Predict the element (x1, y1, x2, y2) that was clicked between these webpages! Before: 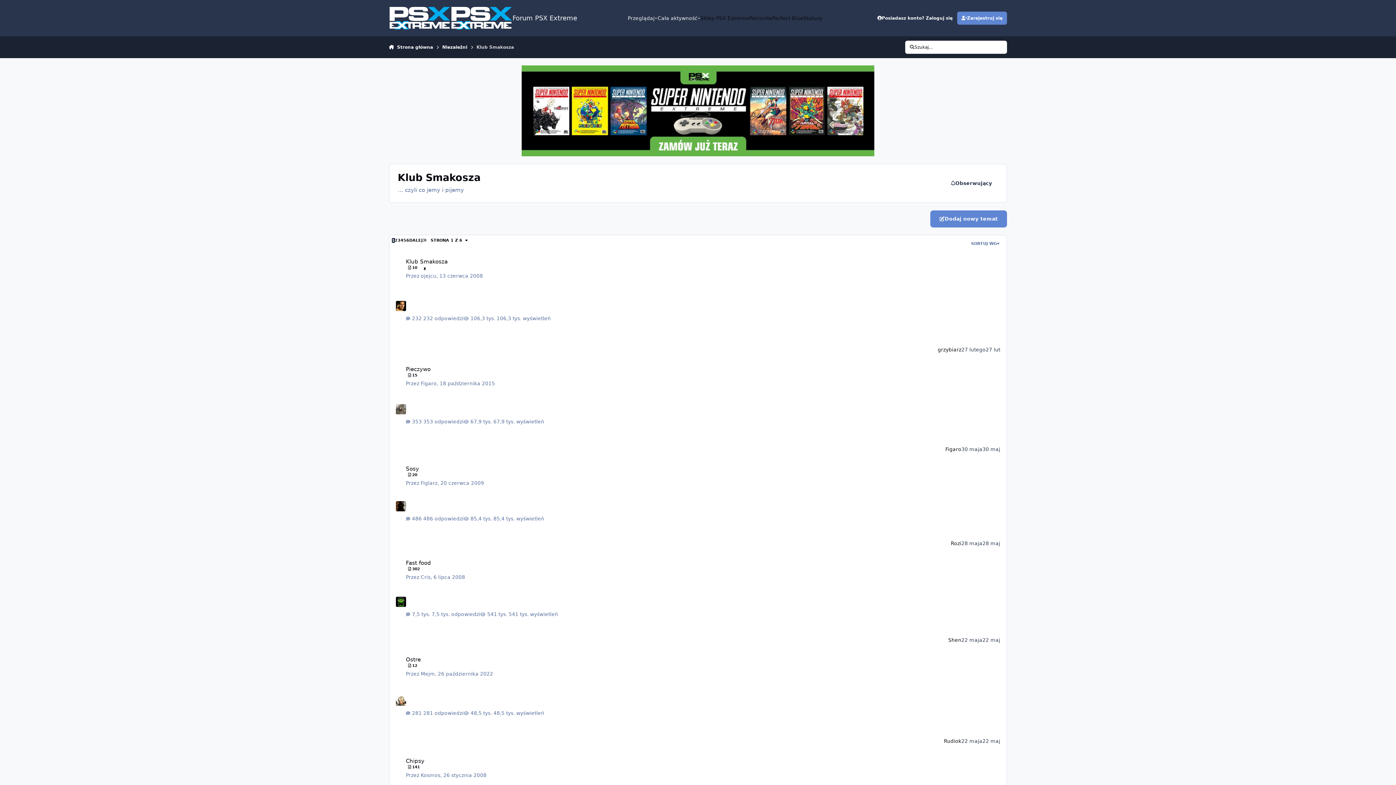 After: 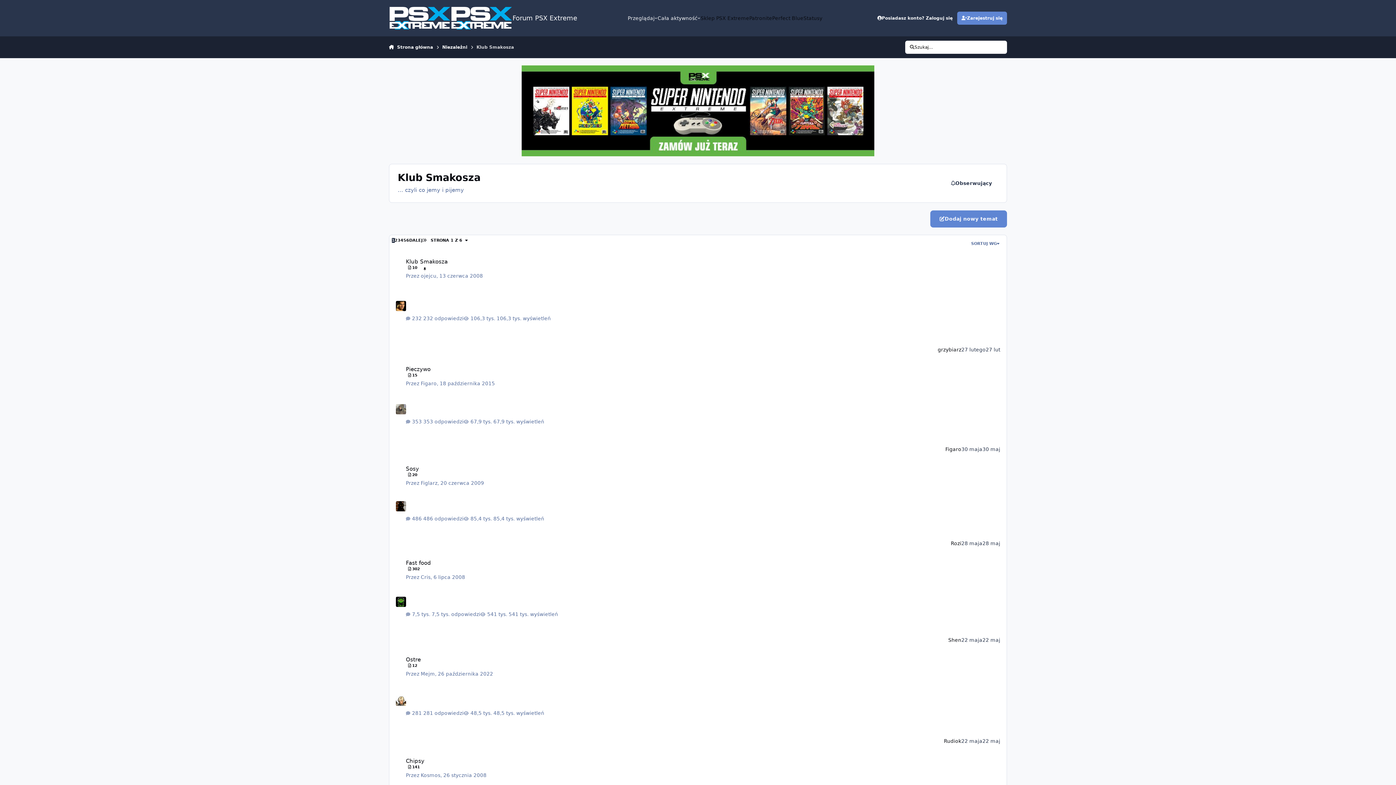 Action: bbox: (749, 14, 772, 21) label: Patronite